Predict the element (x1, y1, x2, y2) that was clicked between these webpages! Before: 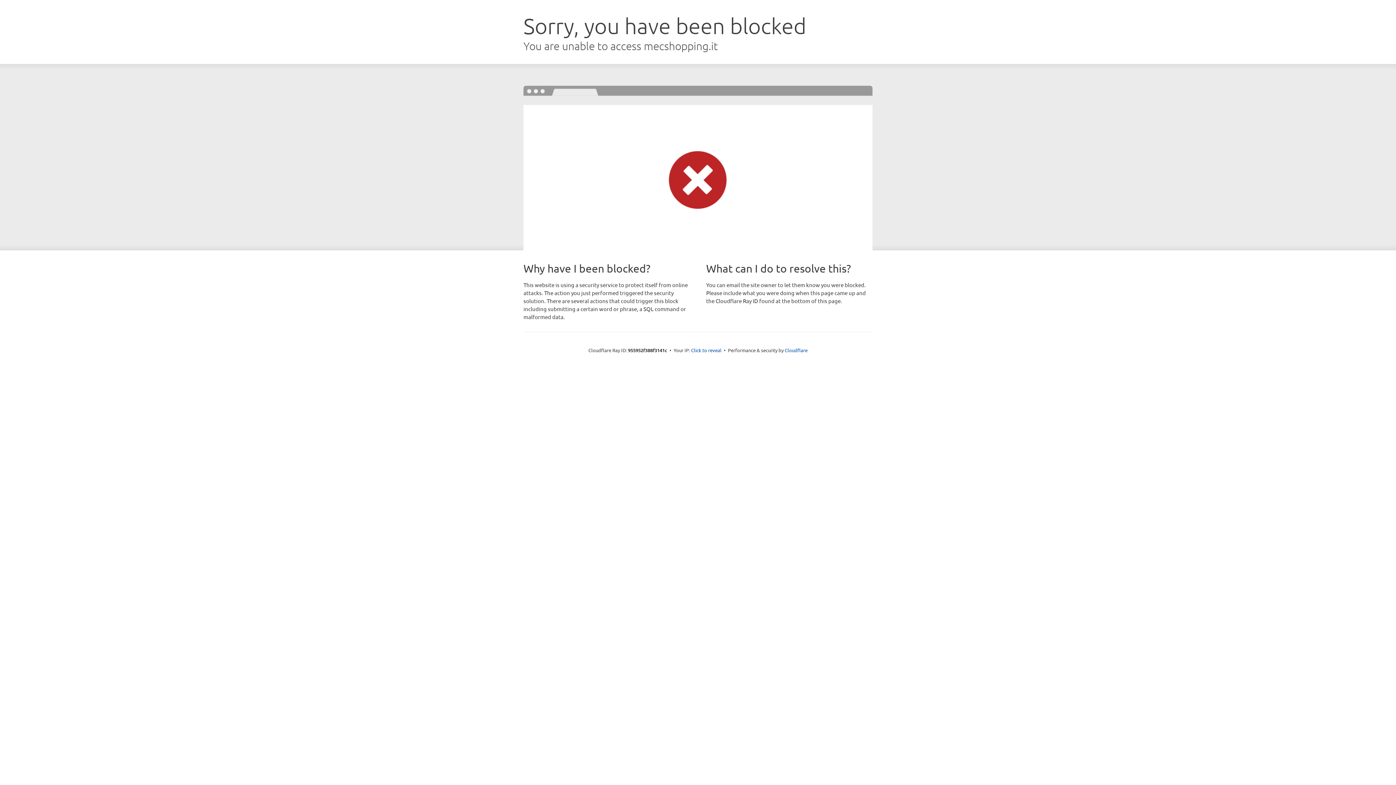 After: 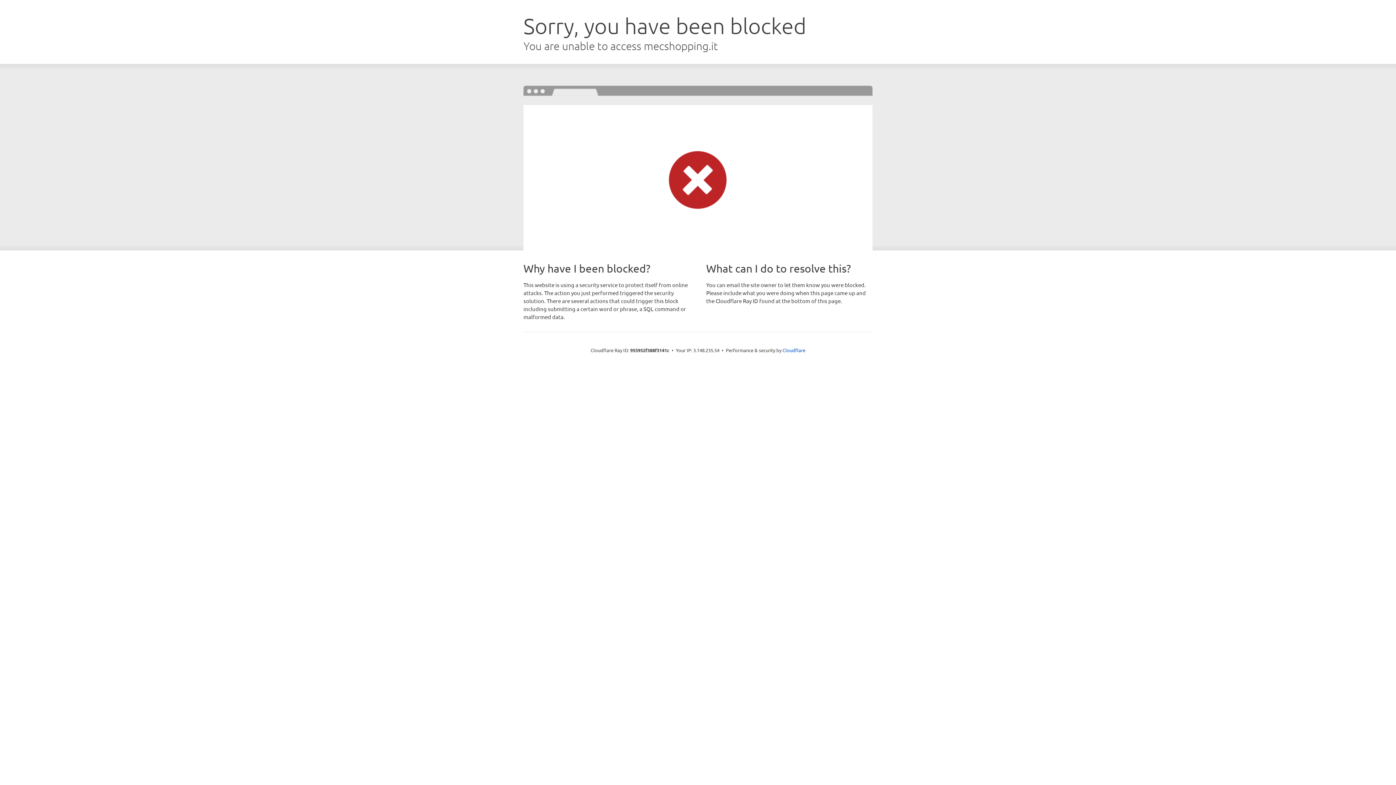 Action: label: Click to reveal bbox: (691, 346, 721, 353)